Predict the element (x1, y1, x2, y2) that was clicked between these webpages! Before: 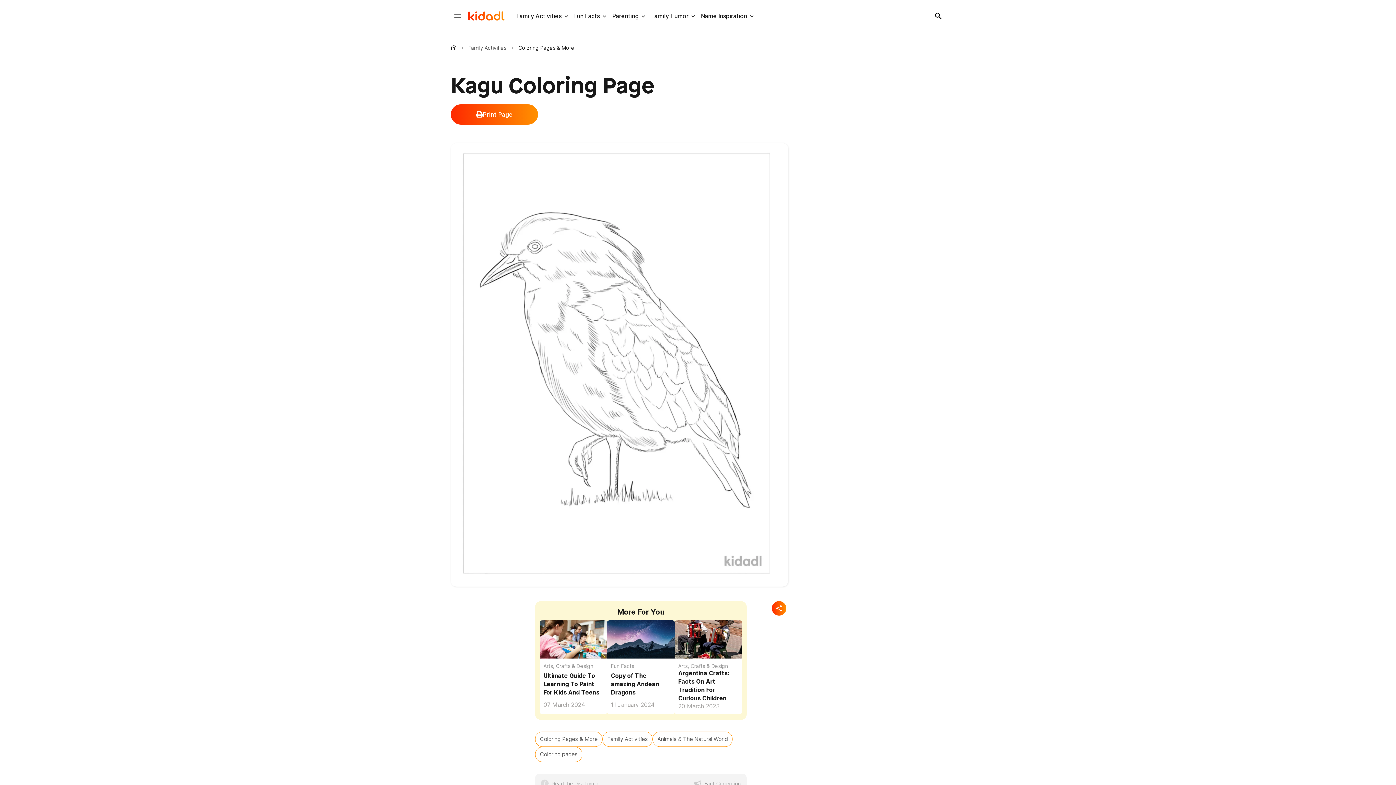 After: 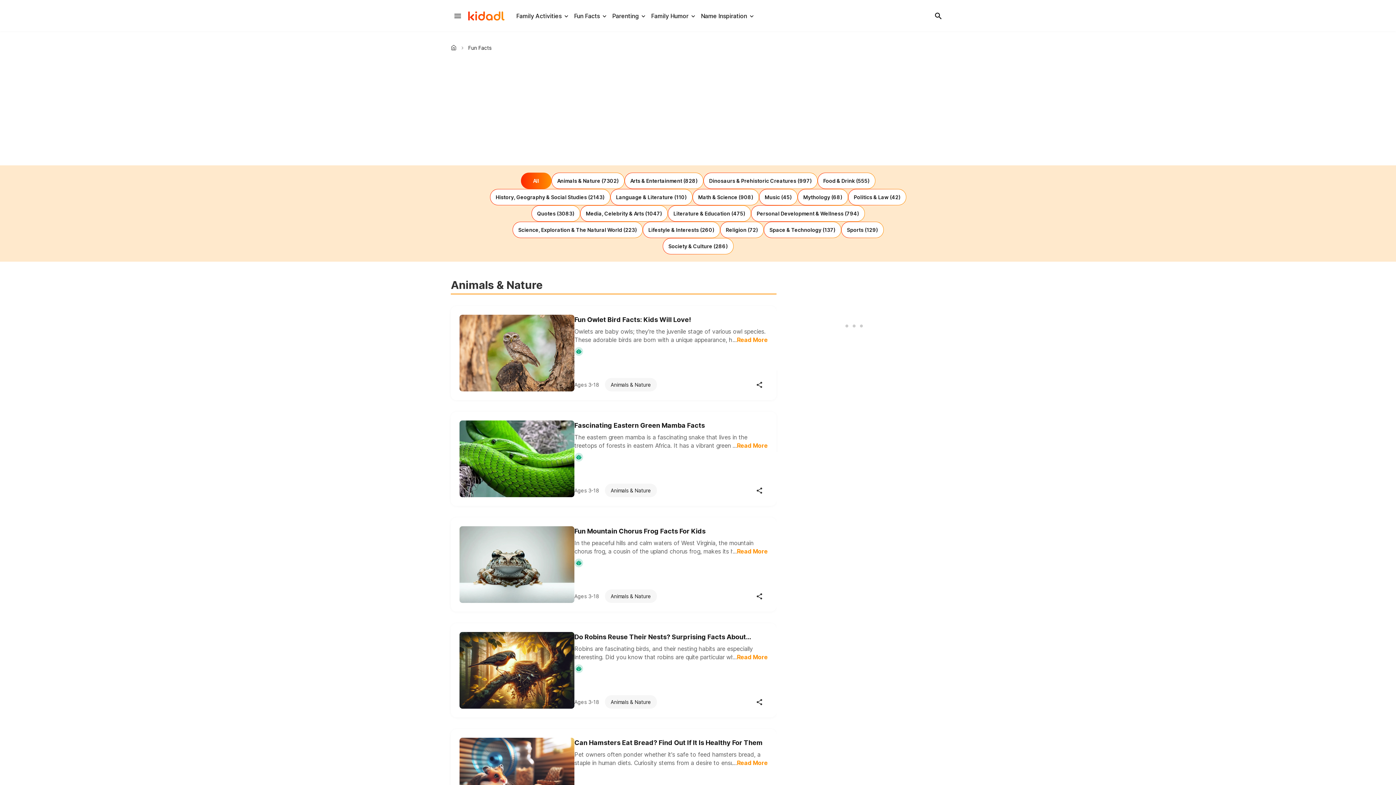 Action: bbox: (611, 663, 634, 672) label: Fun Facts